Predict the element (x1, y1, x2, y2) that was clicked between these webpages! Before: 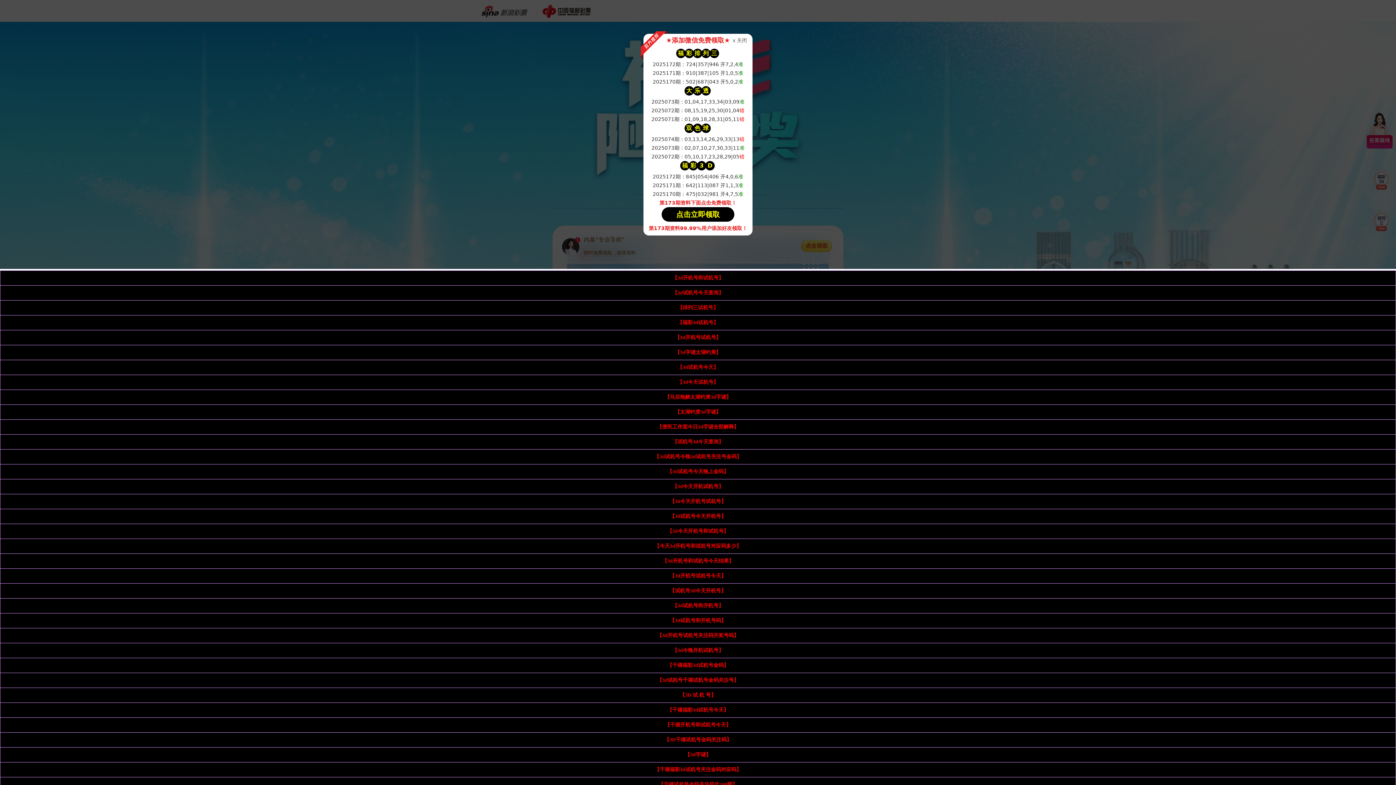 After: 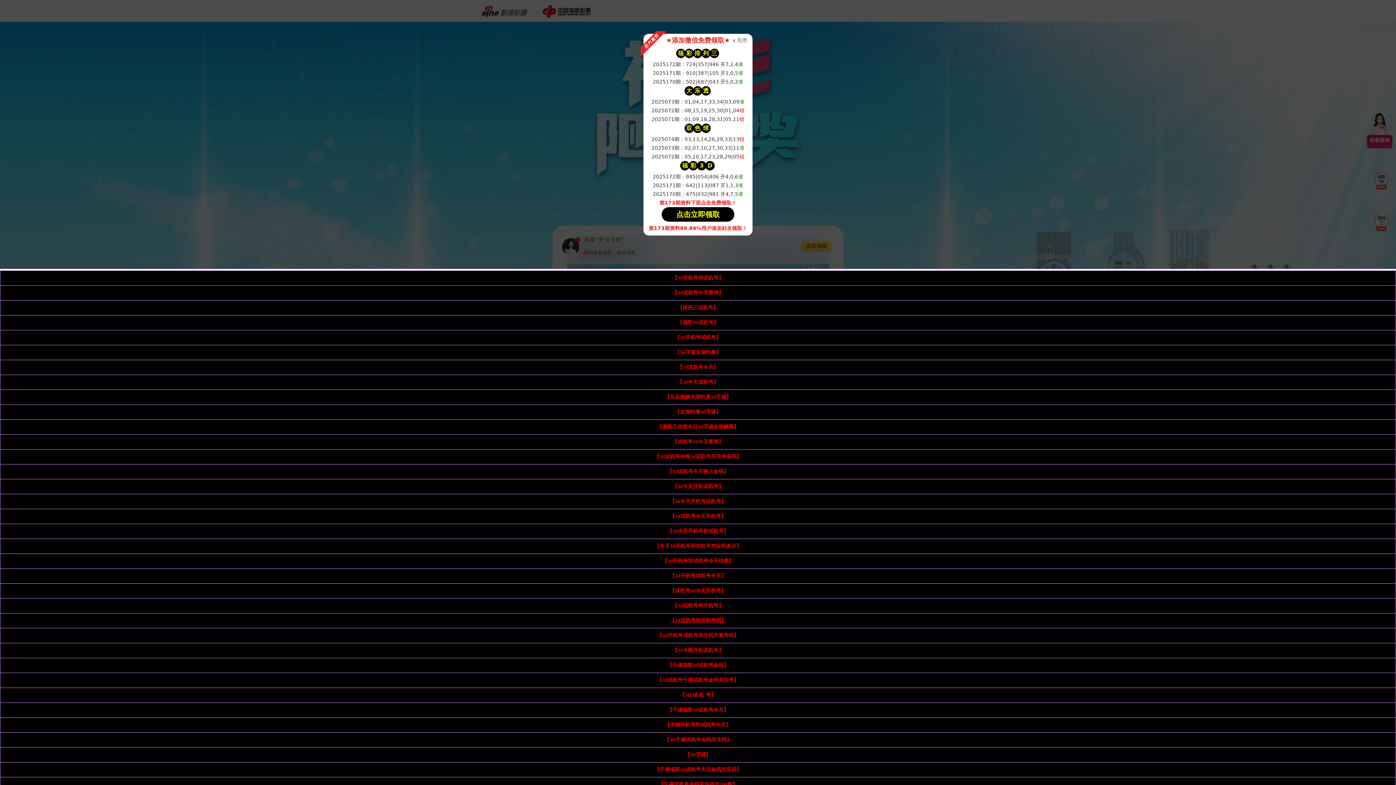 Action: label: 【3d试机号和开机号码】 bbox: (670, 618, 726, 623)